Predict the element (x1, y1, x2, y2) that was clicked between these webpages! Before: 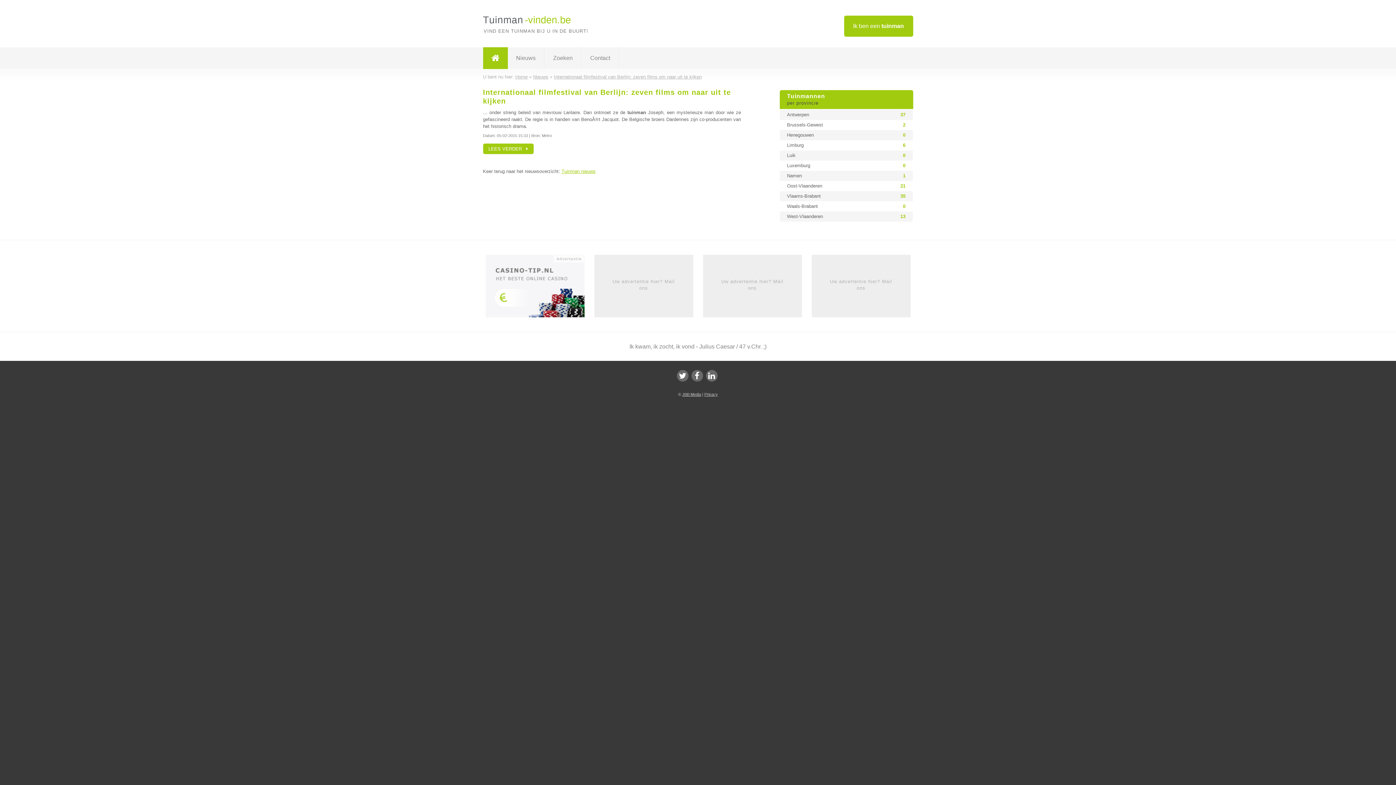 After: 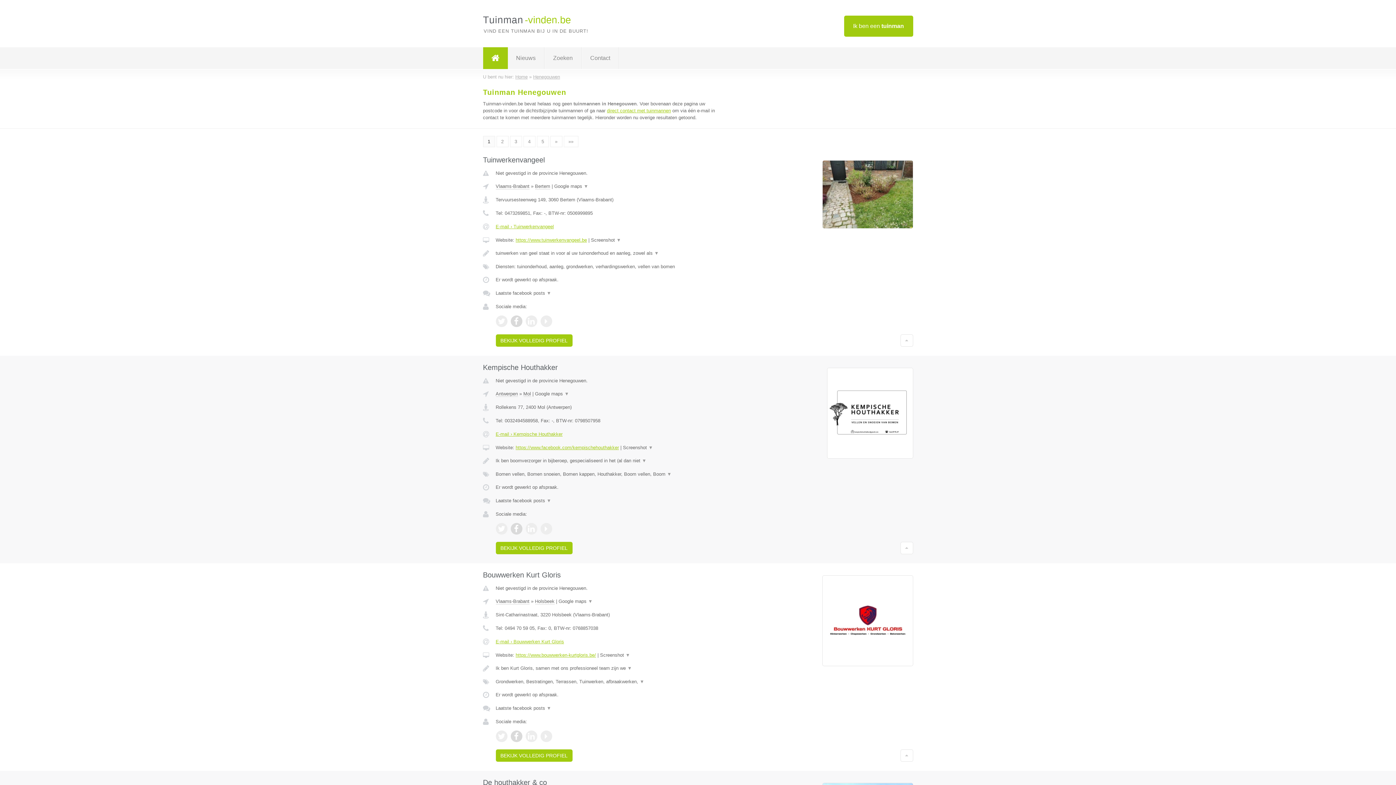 Action: label: Henegouwen	0 bbox: (779, 130, 913, 140)